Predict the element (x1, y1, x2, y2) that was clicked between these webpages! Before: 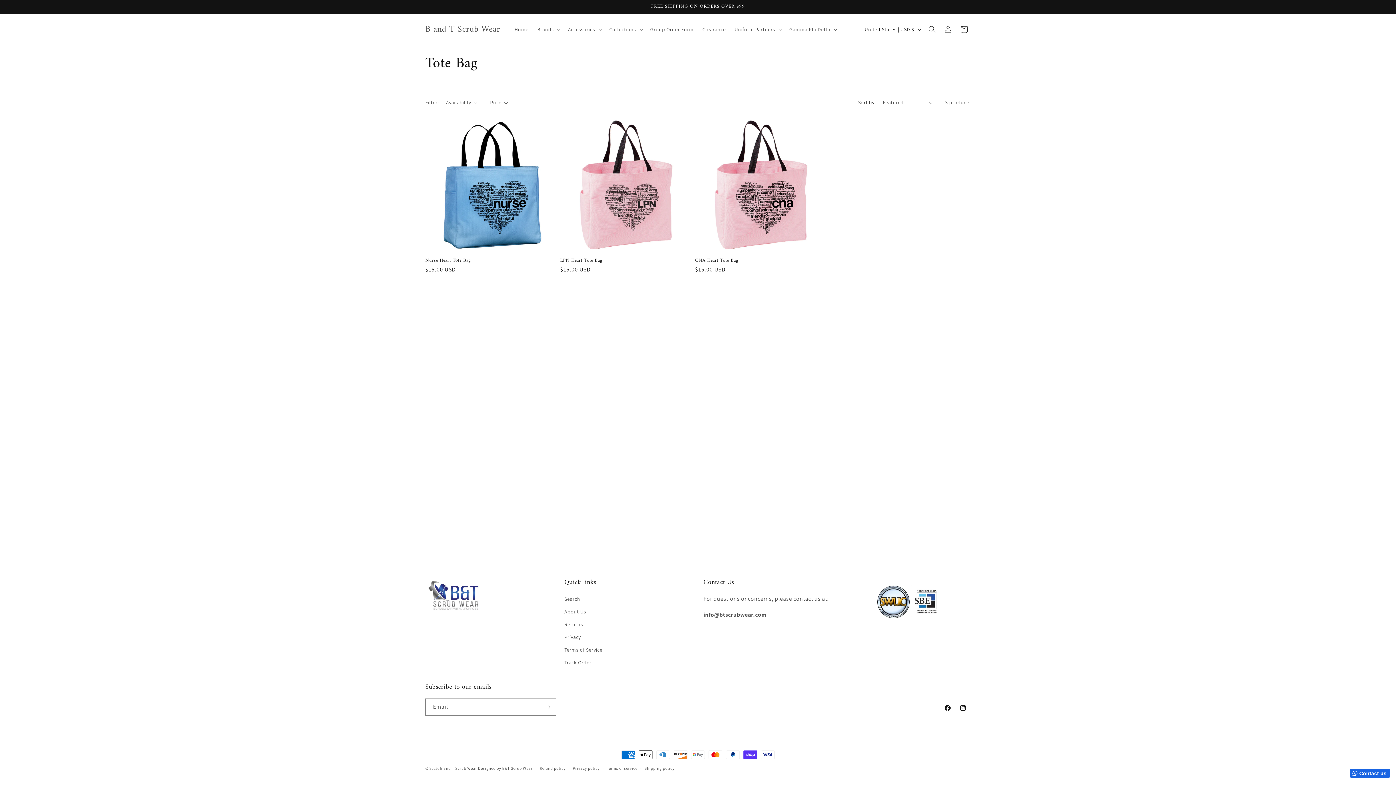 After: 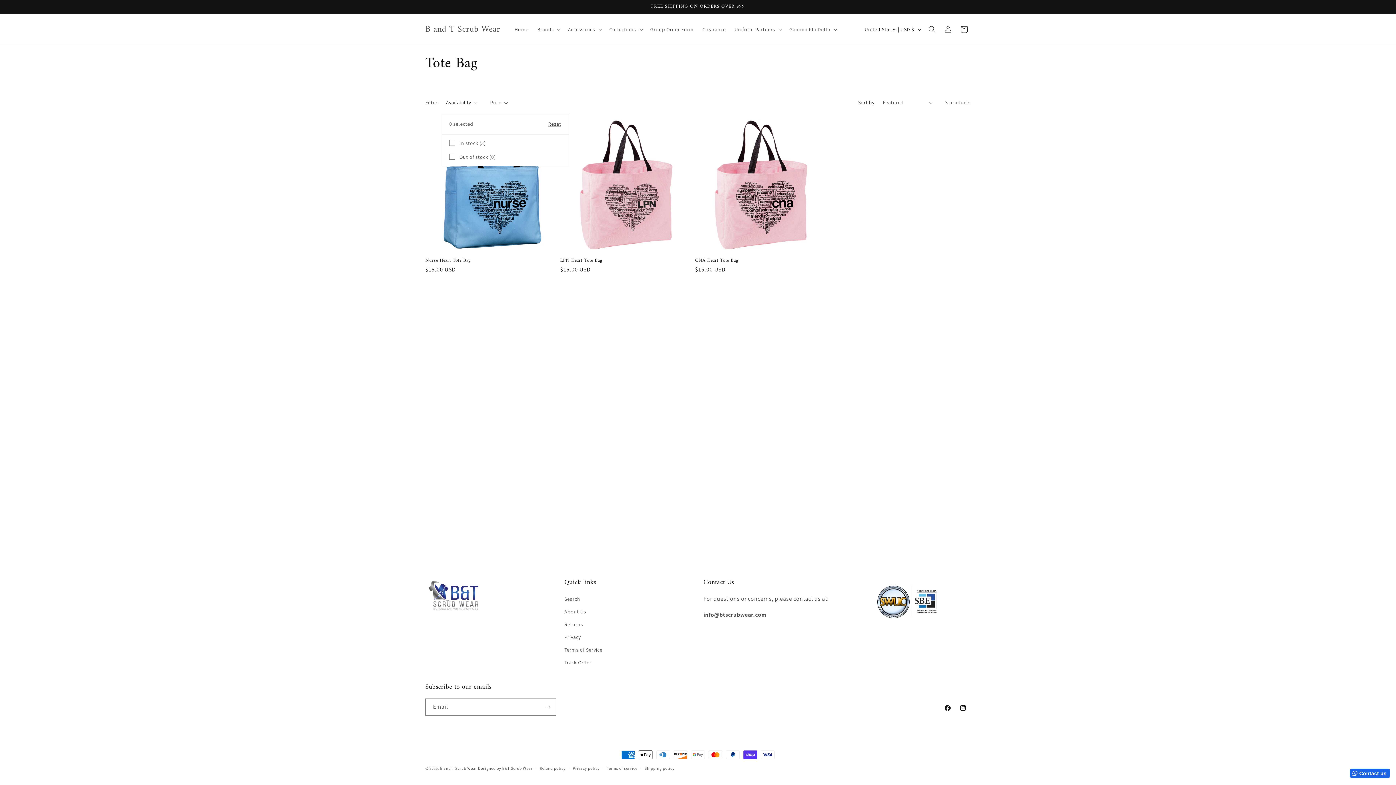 Action: label: Availability (0 selected) bbox: (446, 98, 477, 106)